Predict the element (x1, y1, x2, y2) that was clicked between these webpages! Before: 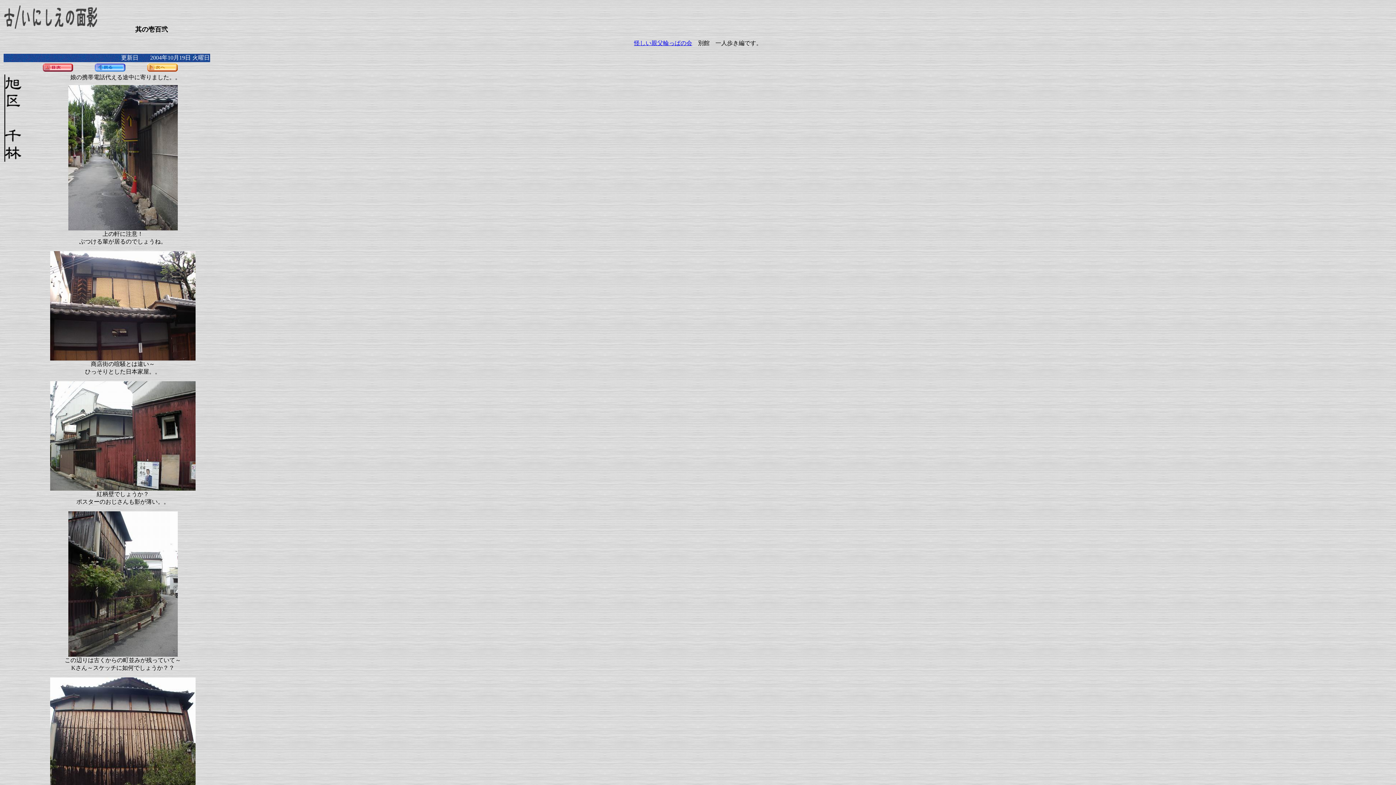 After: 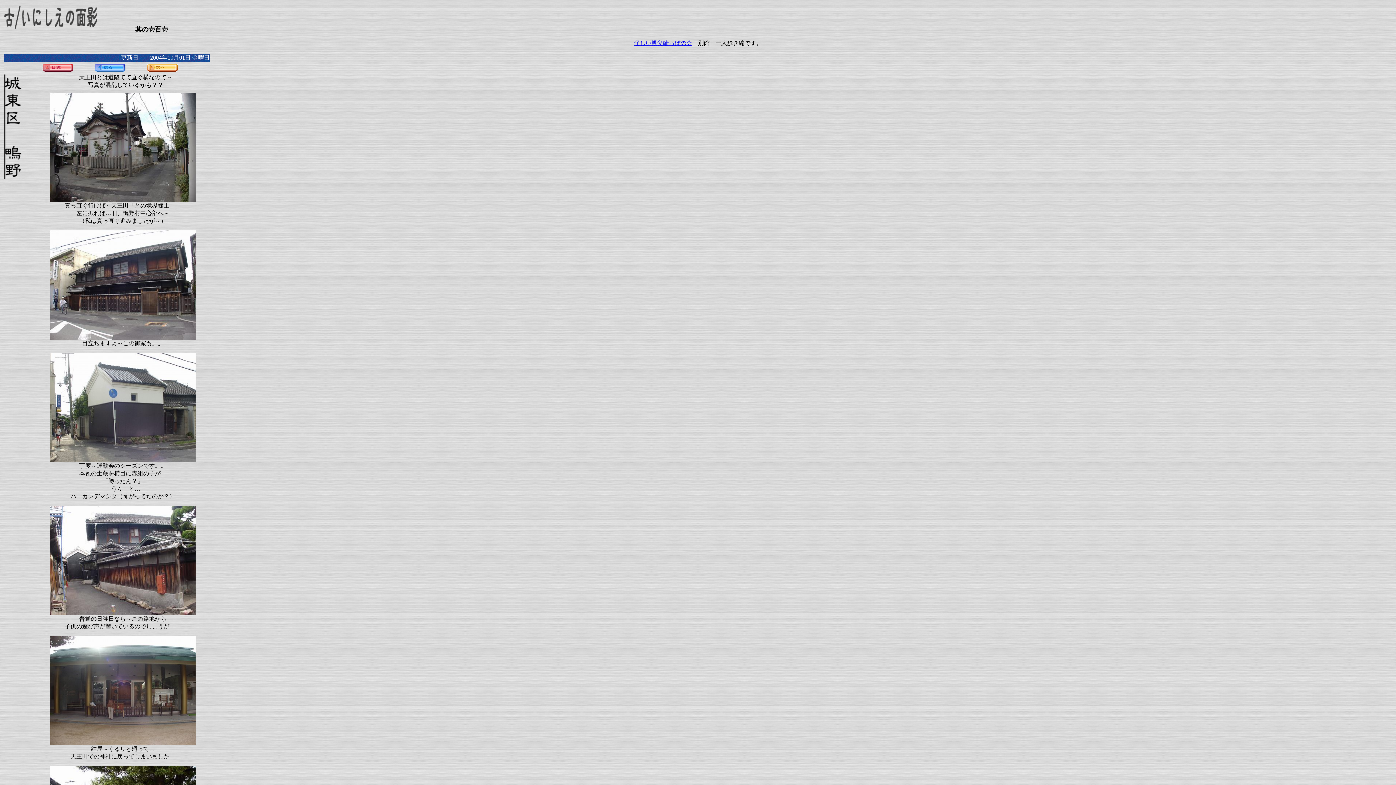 Action: bbox: (94, 66, 125, 72)